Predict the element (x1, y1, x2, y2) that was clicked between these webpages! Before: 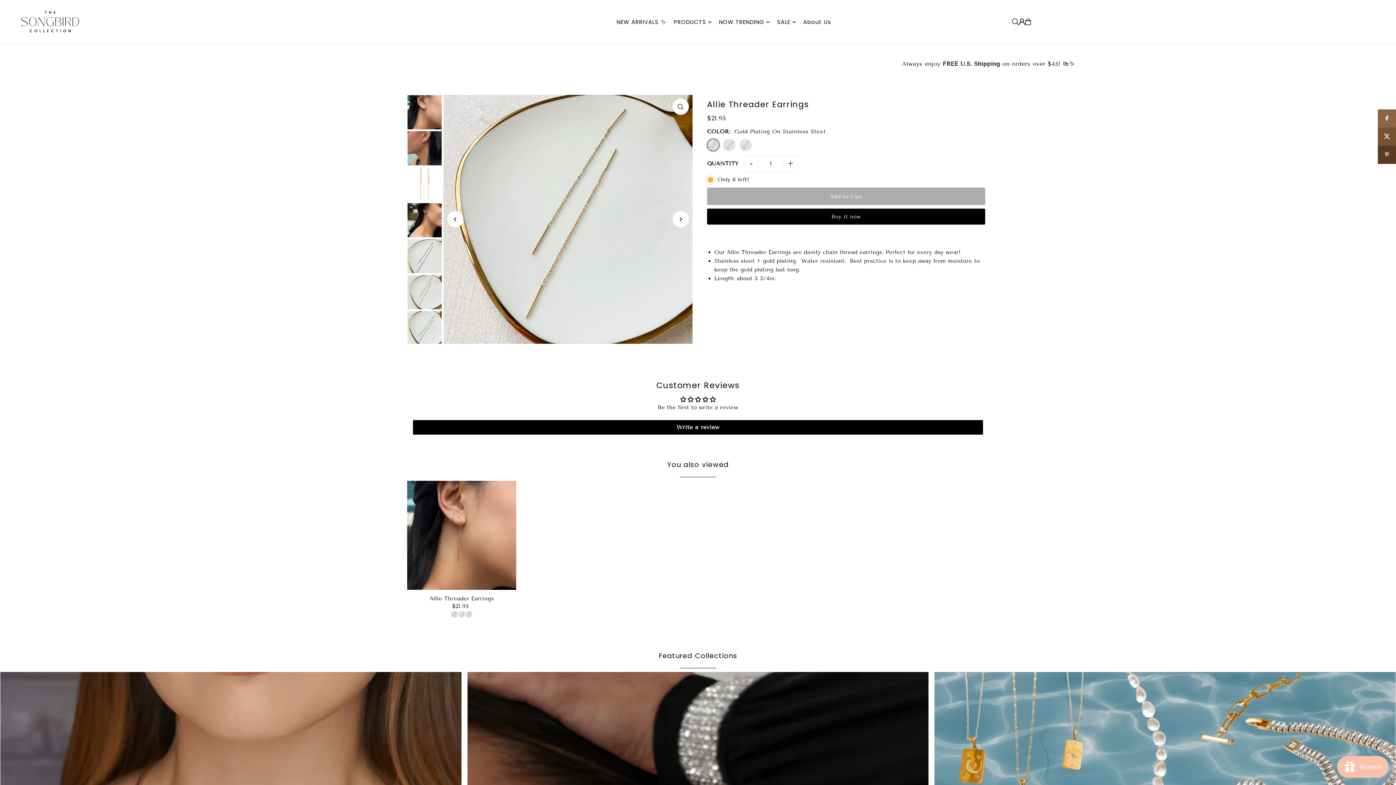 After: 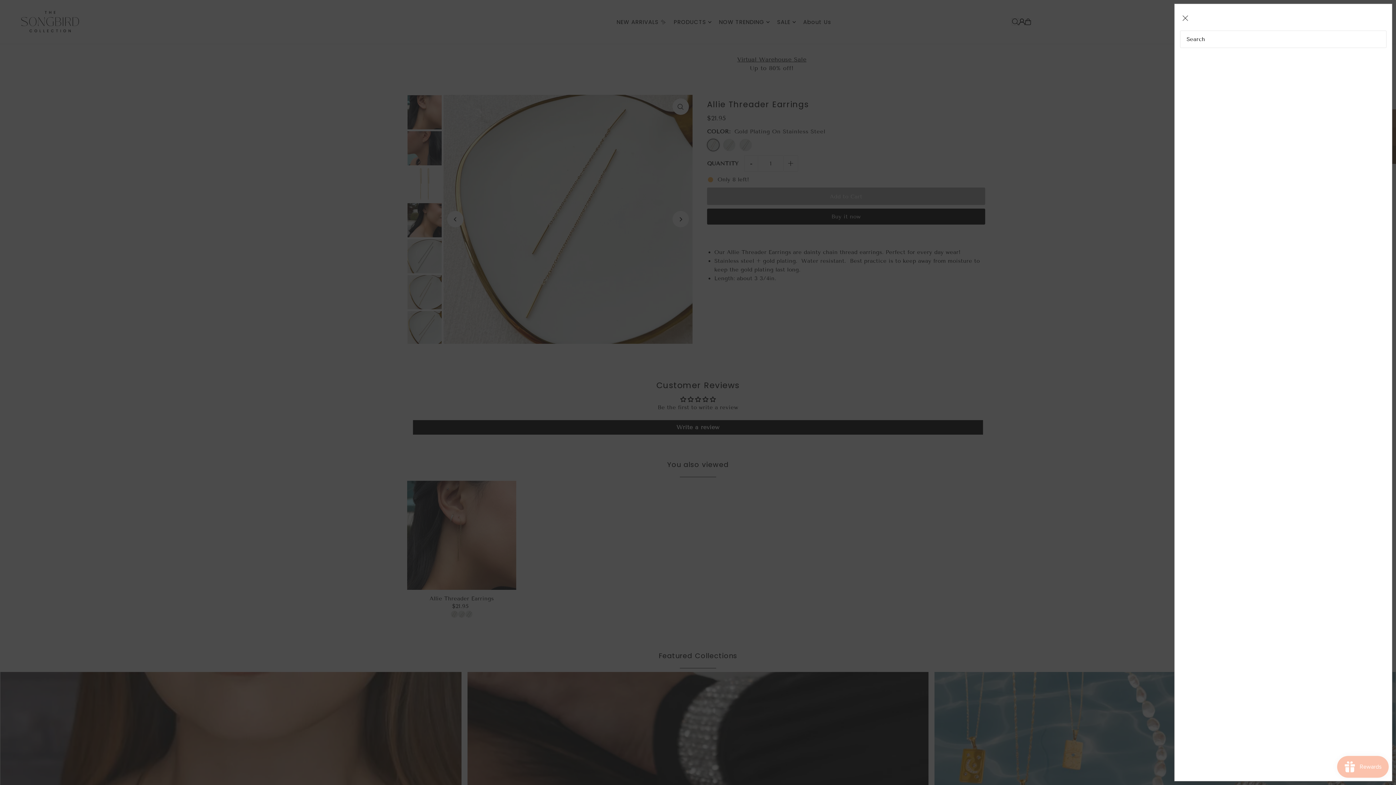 Action: label: Open Search bbox: (1012, 18, 1018, 25)